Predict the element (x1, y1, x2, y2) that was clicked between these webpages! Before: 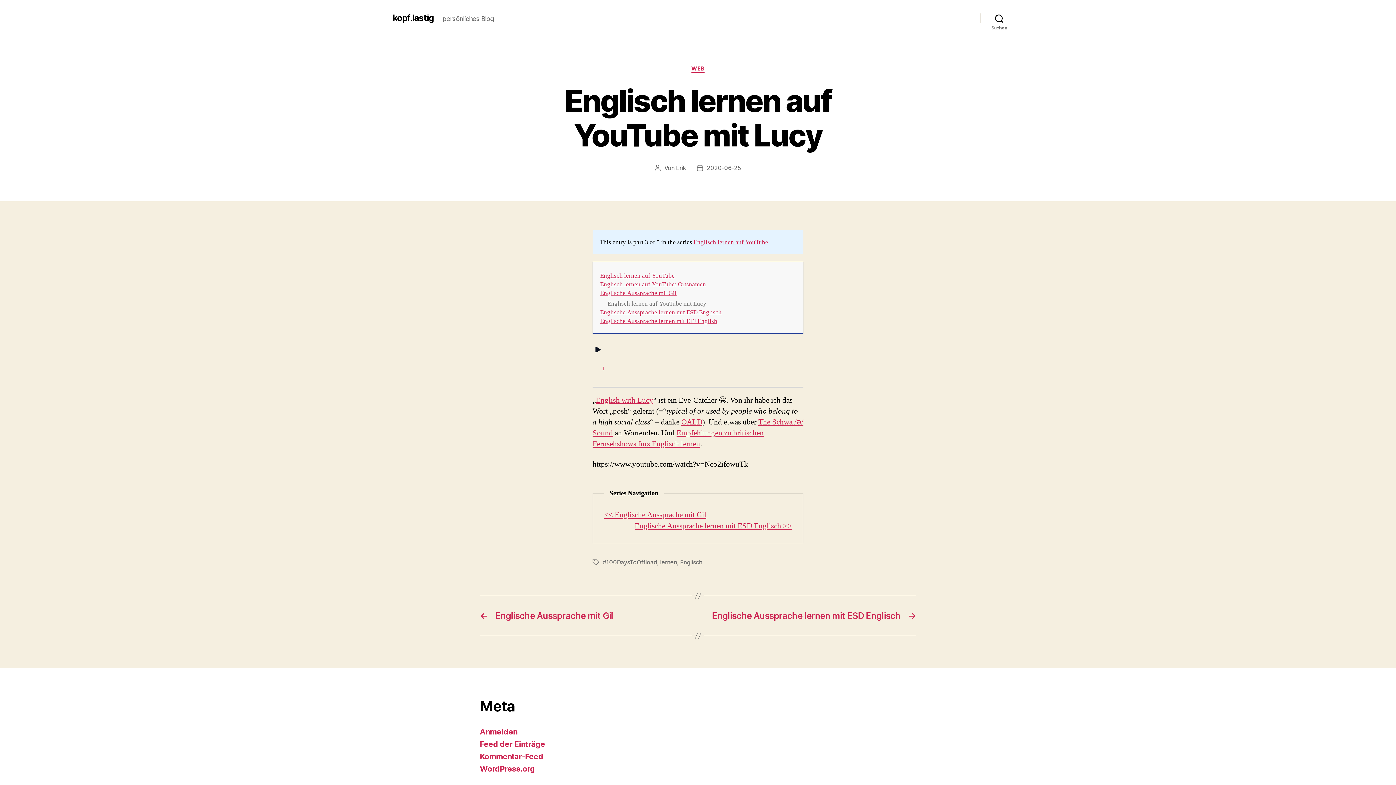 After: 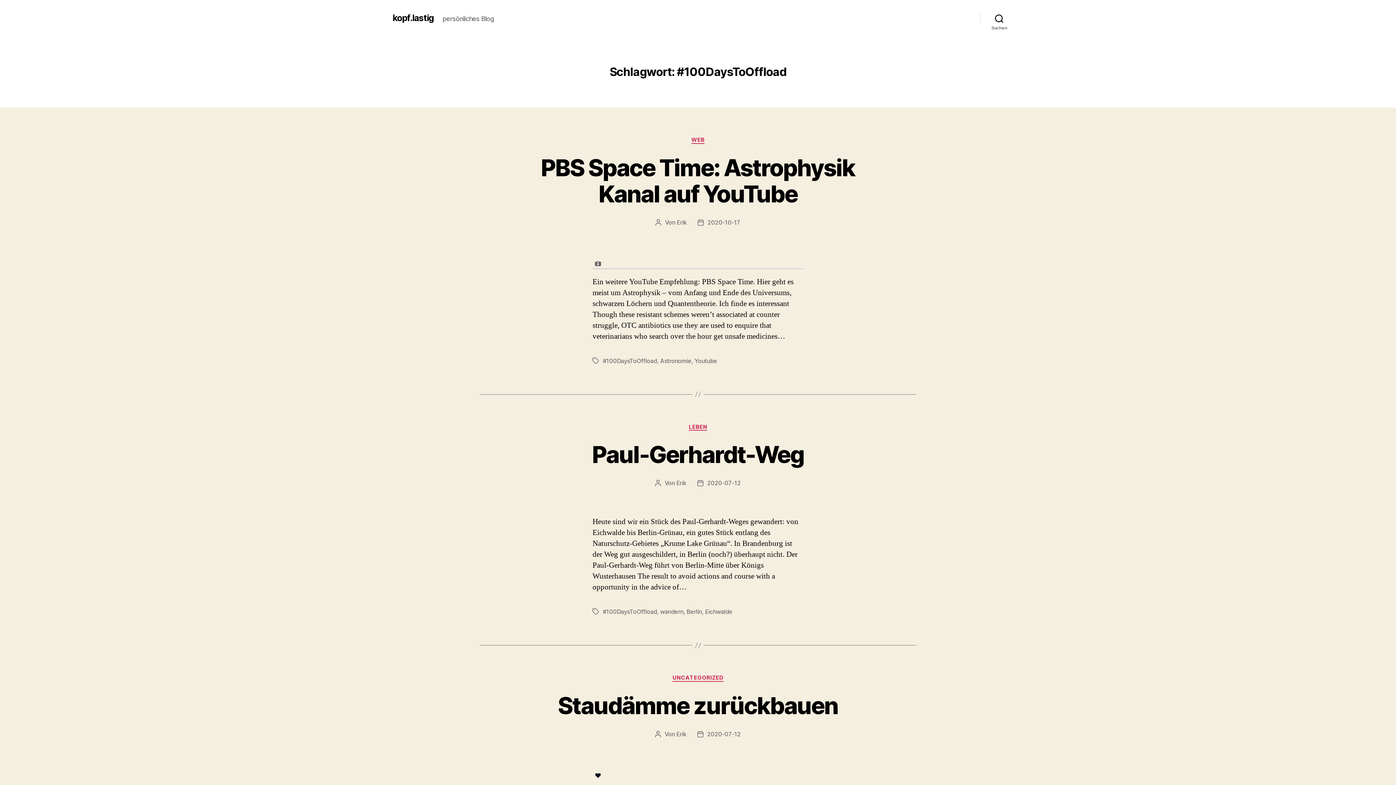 Action: label: #100DaysToOffload bbox: (602, 559, 657, 566)